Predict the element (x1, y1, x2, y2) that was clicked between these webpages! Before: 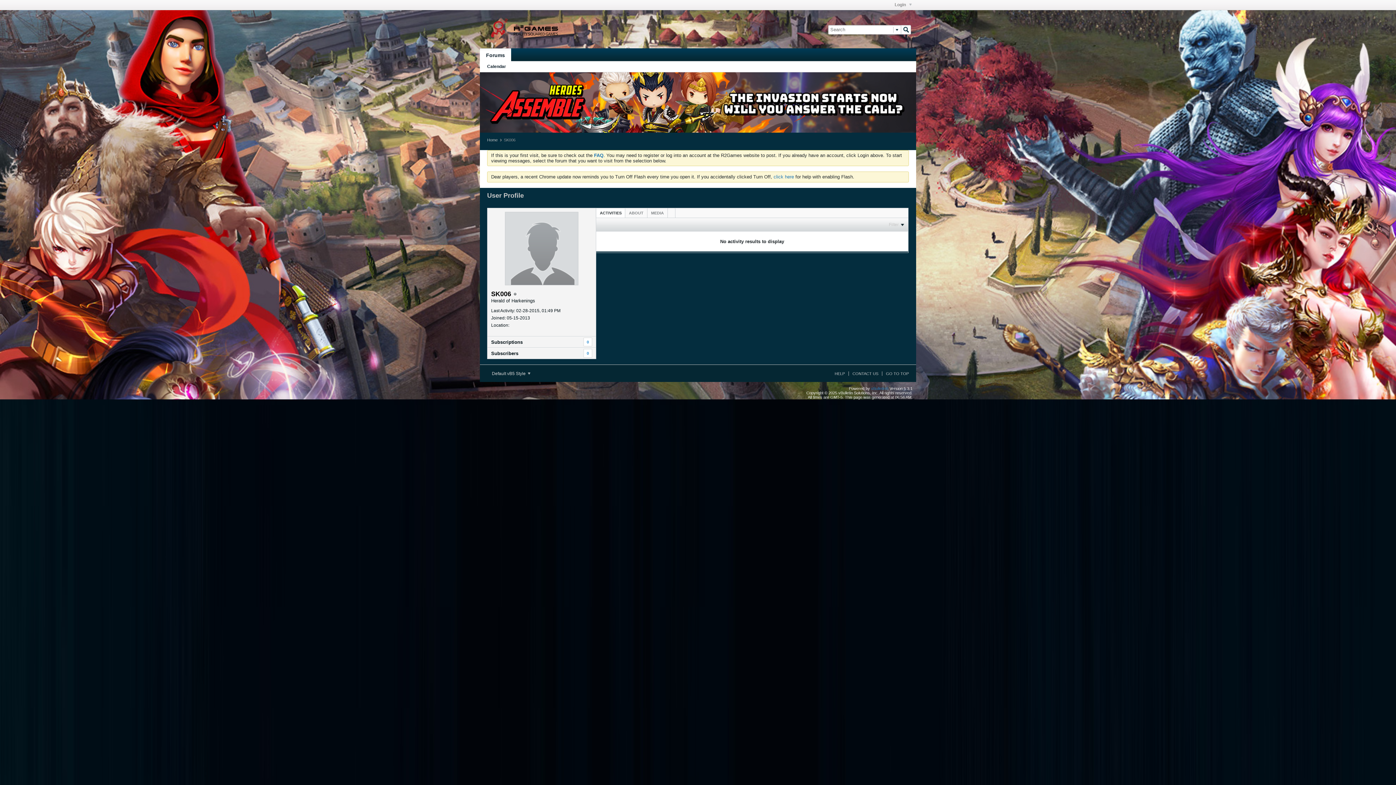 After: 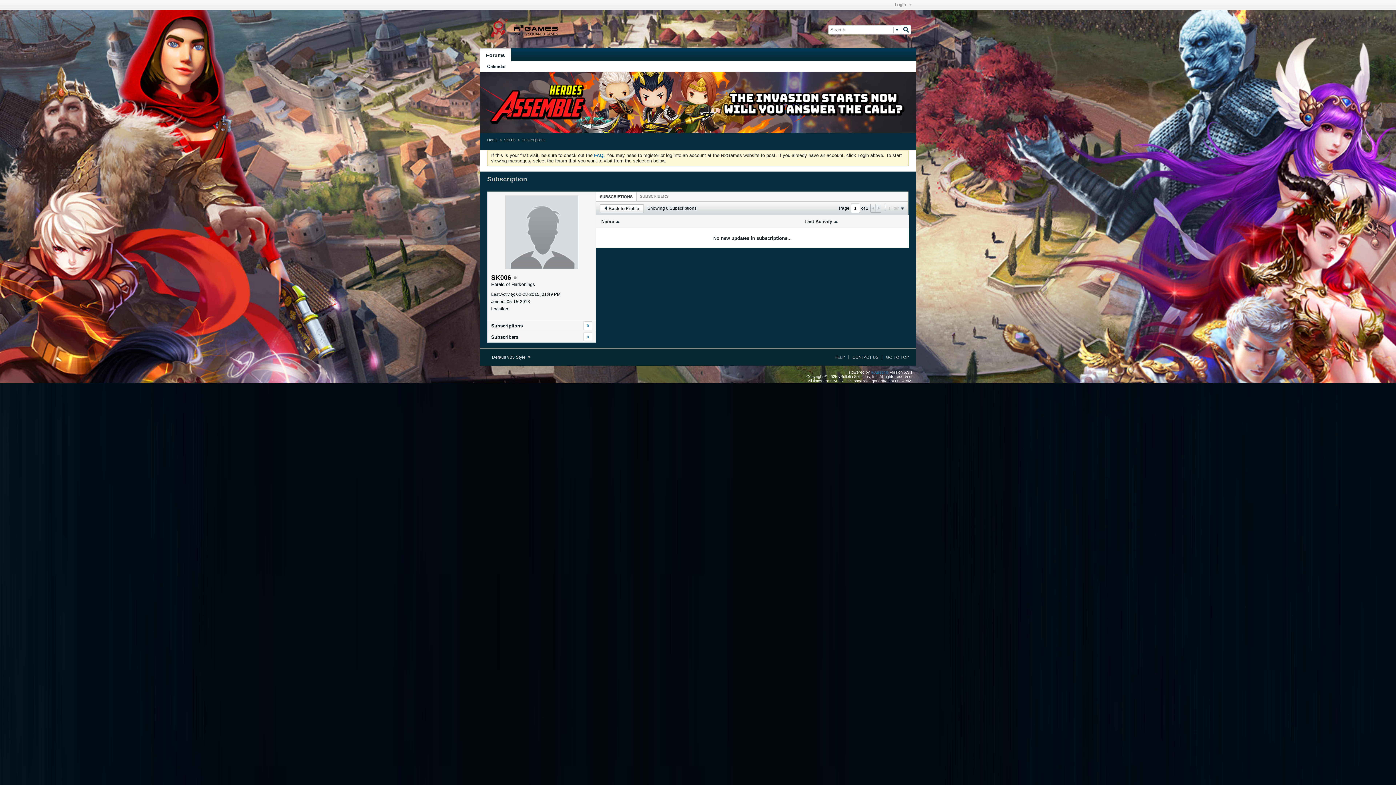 Action: bbox: (491, 337, 592, 347) label: Subscriptions
0